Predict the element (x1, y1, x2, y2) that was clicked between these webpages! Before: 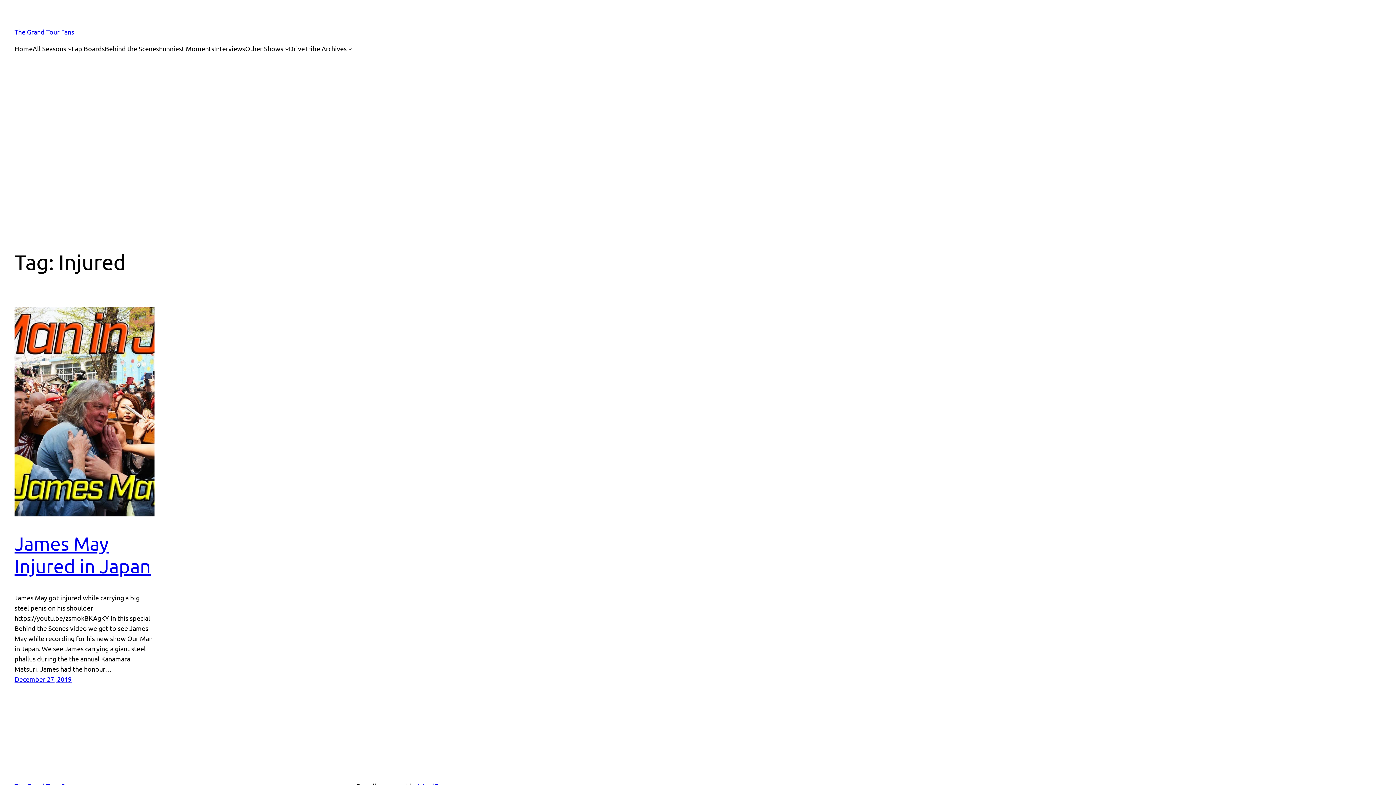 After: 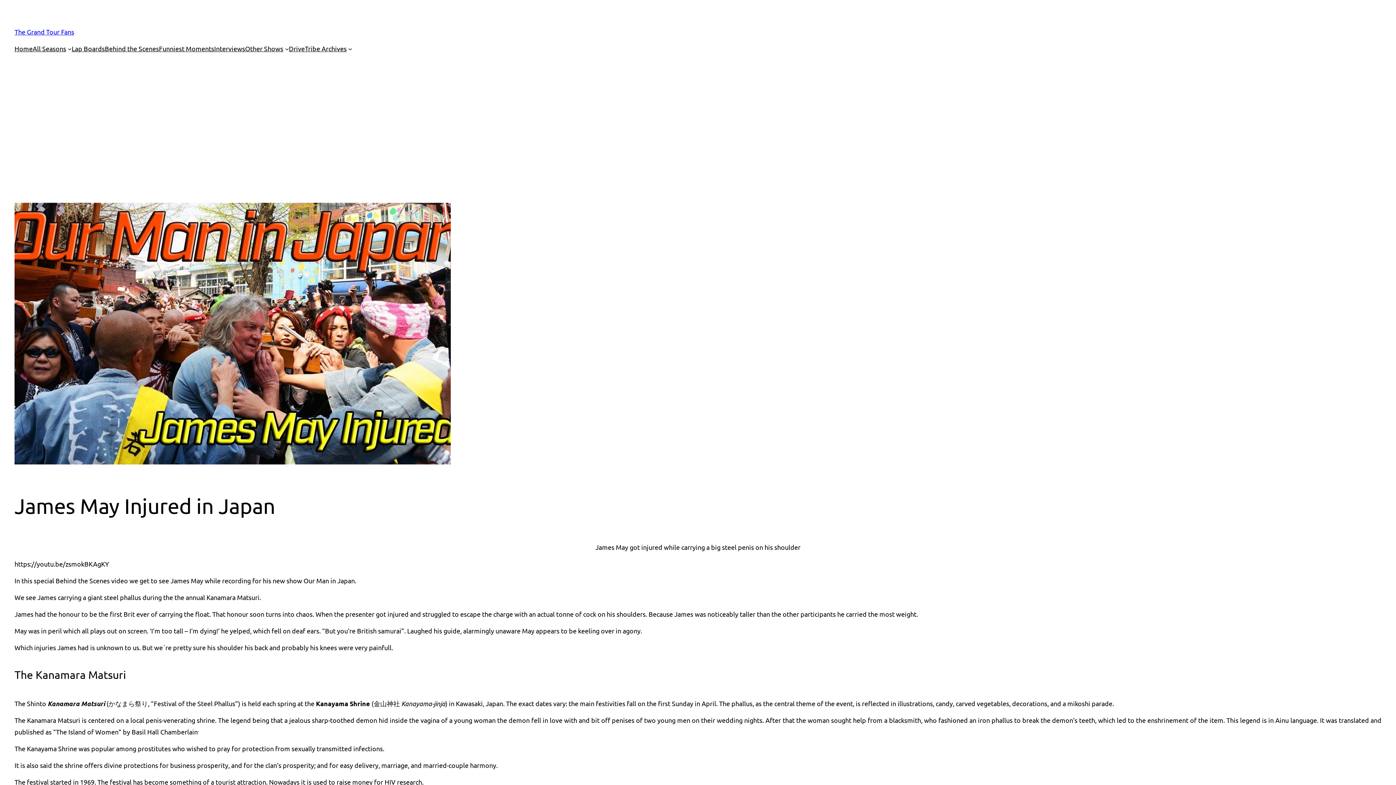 Action: bbox: (14, 307, 154, 516)